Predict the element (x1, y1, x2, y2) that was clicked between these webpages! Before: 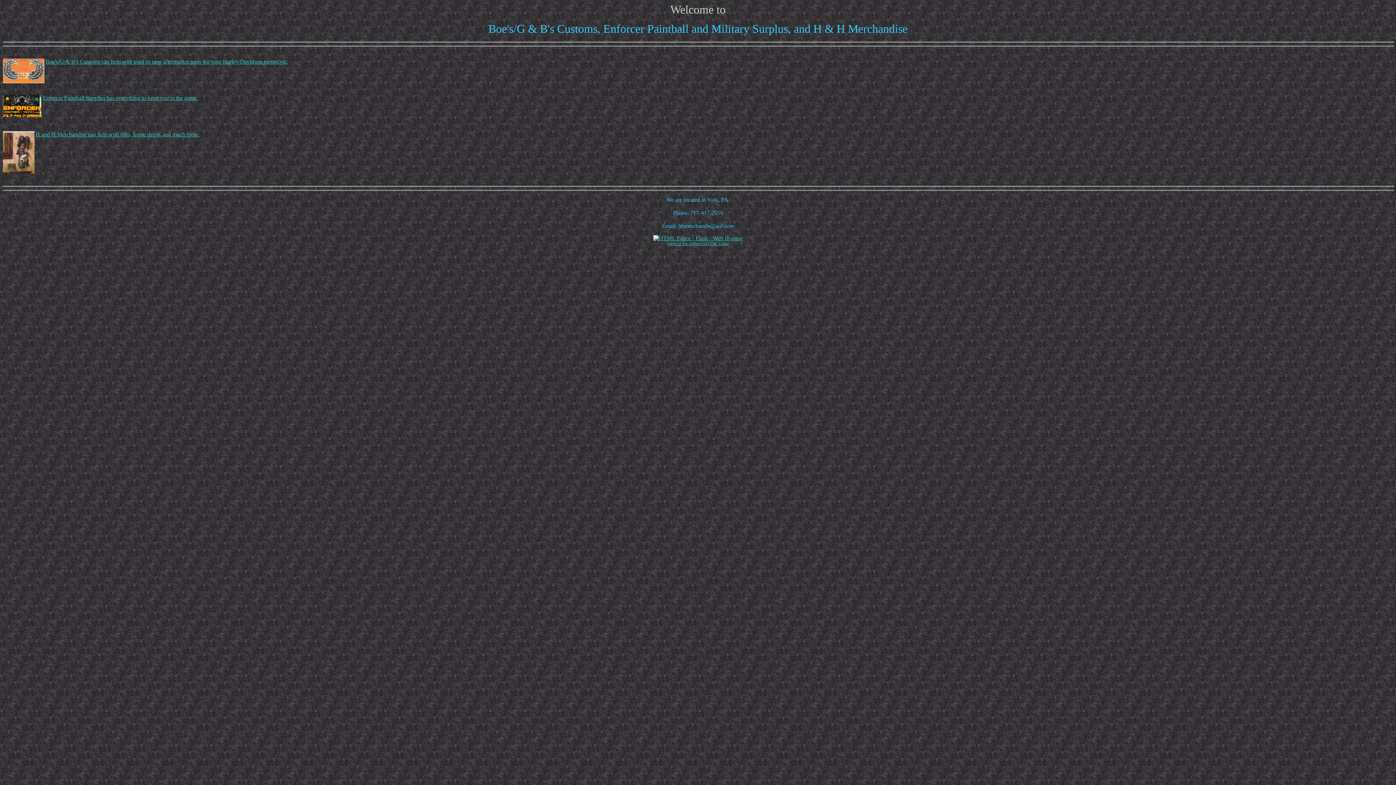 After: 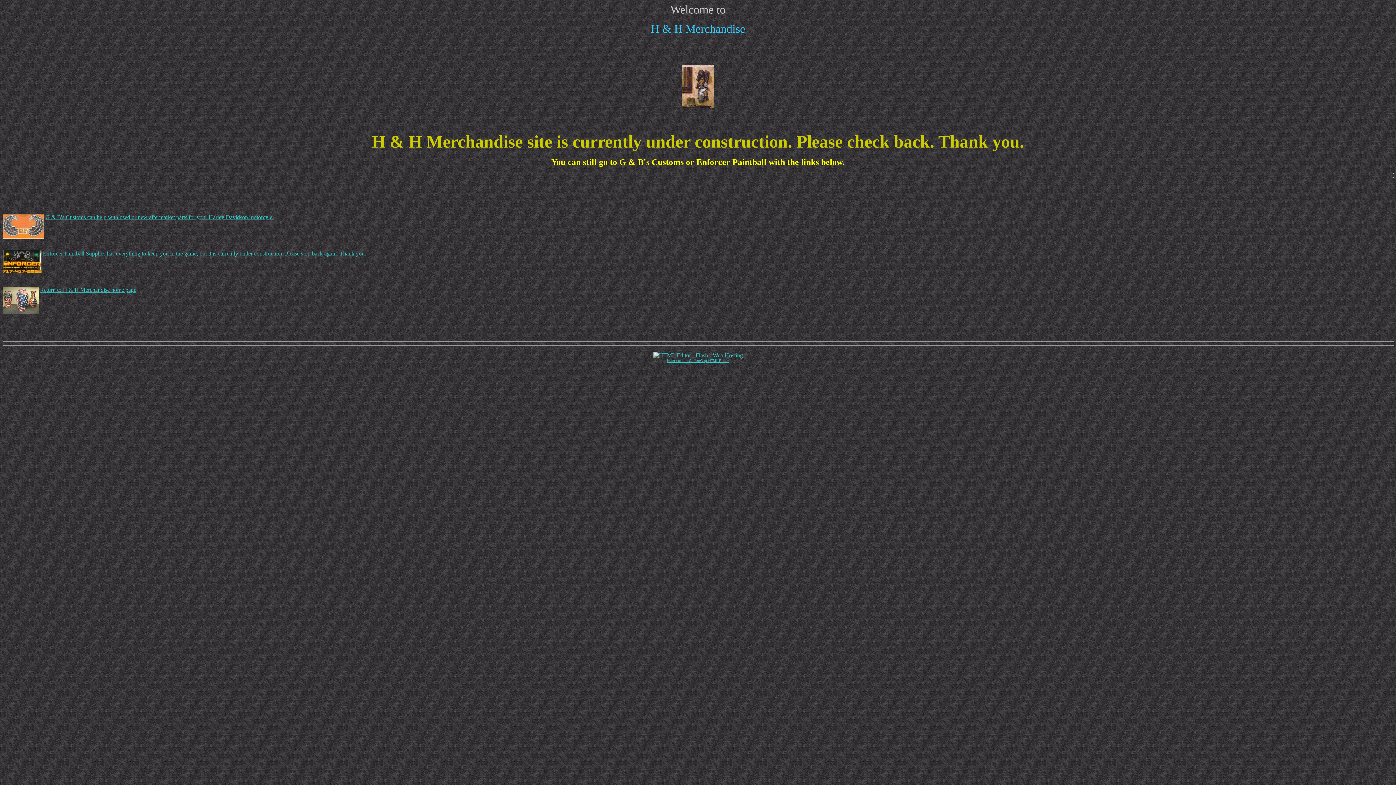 Action: bbox: (42, 94, 198, 101) label: Enforcer Paintball Supplies has everything to keep you in the game.